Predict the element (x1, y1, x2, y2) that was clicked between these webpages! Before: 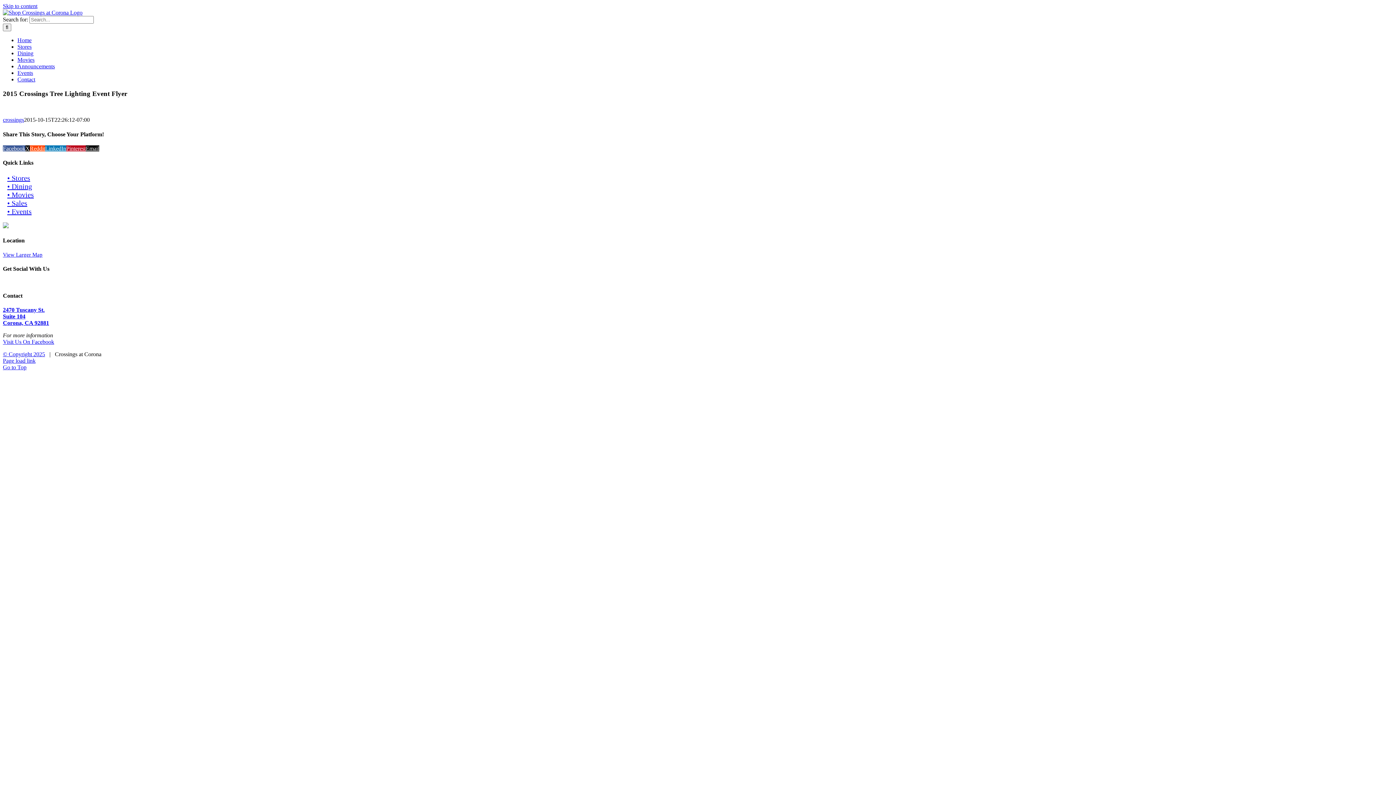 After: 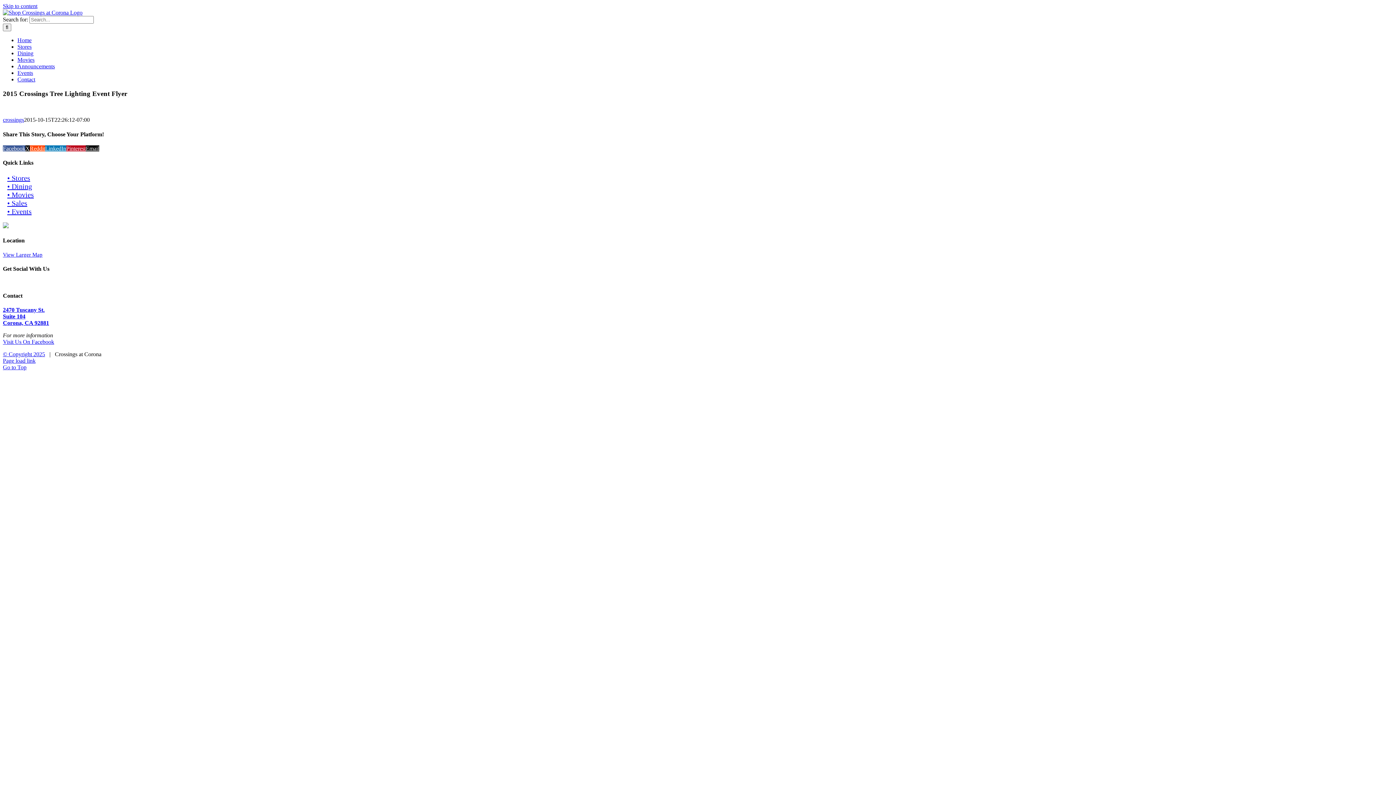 Action: label: X bbox: (25, 145, 29, 151)